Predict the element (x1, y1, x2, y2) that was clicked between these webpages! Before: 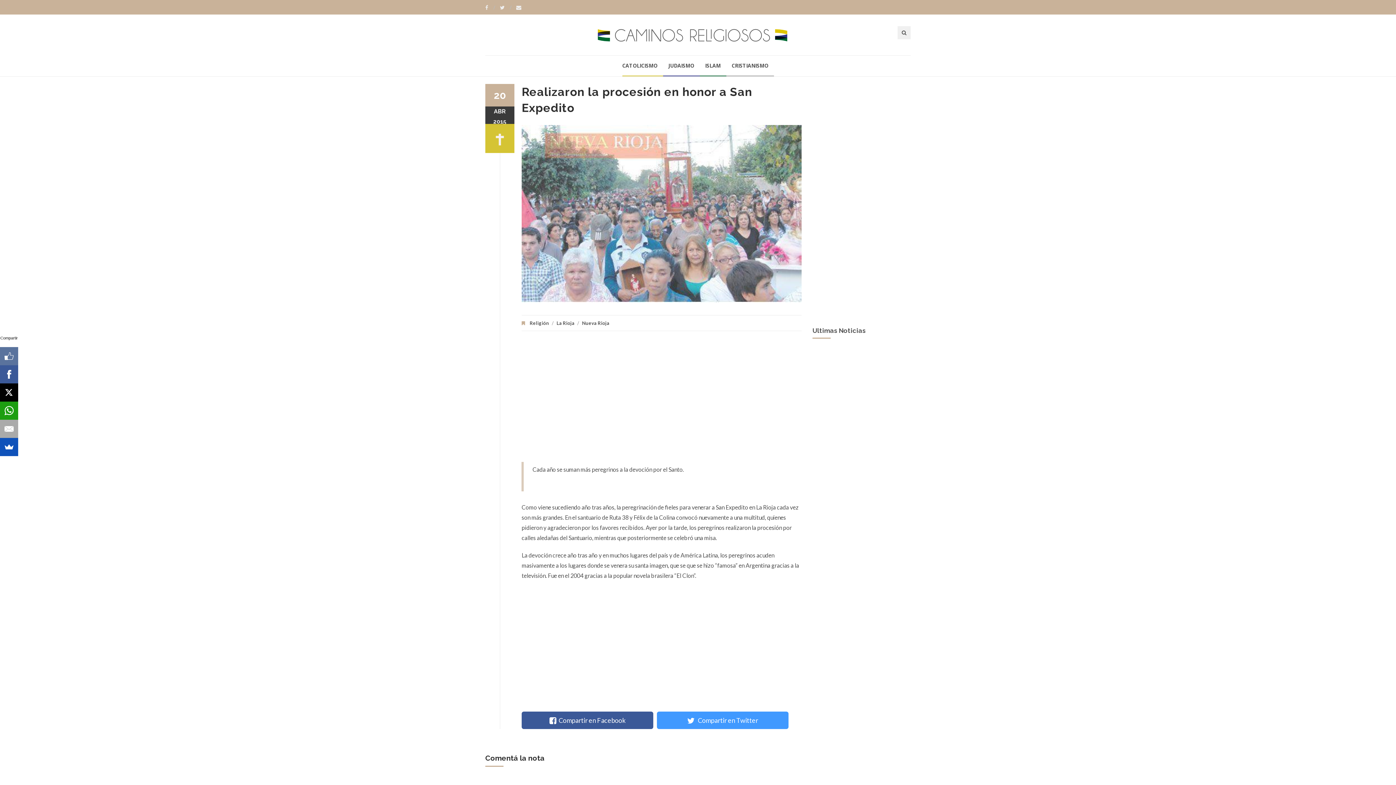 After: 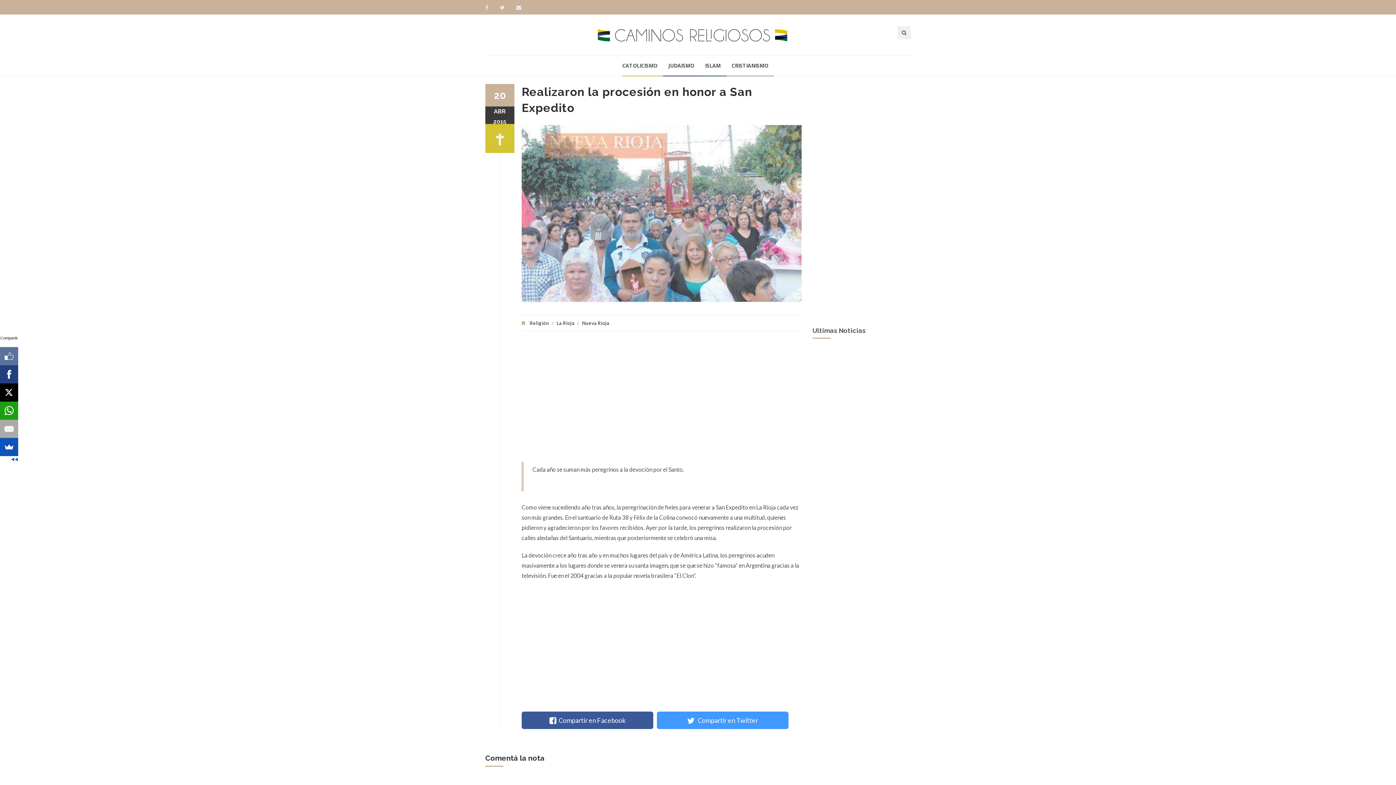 Action: bbox: (0, 365, 18, 383)